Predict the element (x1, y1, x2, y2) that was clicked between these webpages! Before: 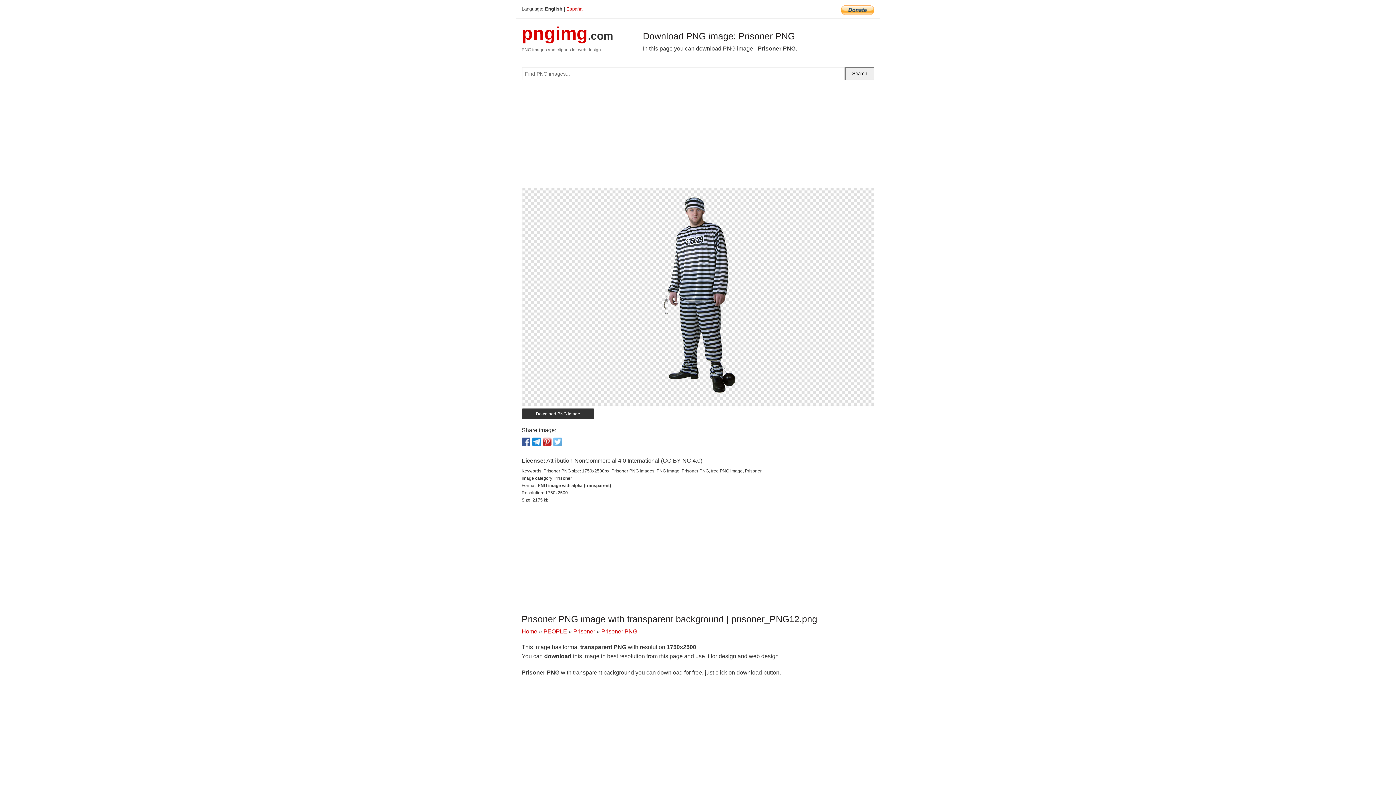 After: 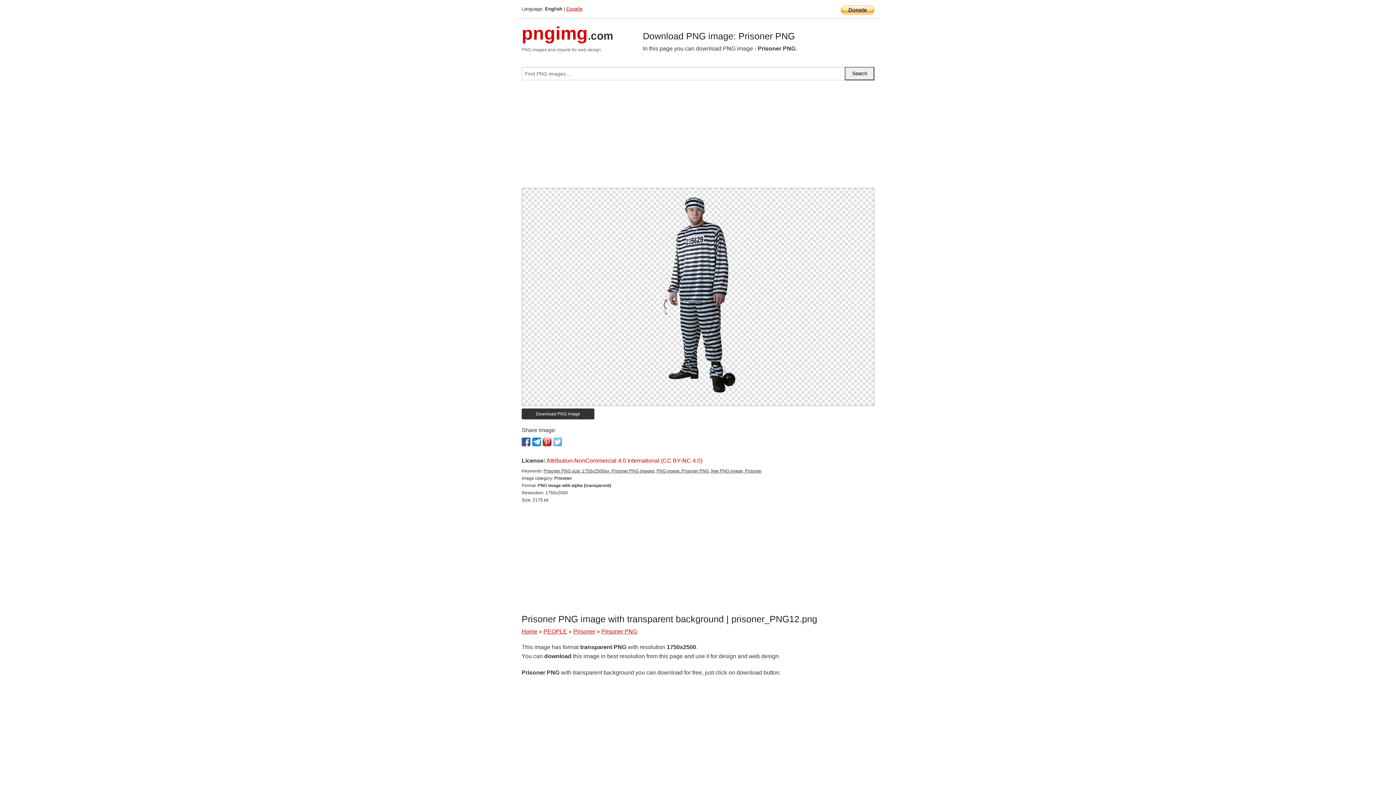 Action: bbox: (546, 457, 702, 464) label: Attribution-NonCommercial 4.0 International (CC BY-NC 4.0)